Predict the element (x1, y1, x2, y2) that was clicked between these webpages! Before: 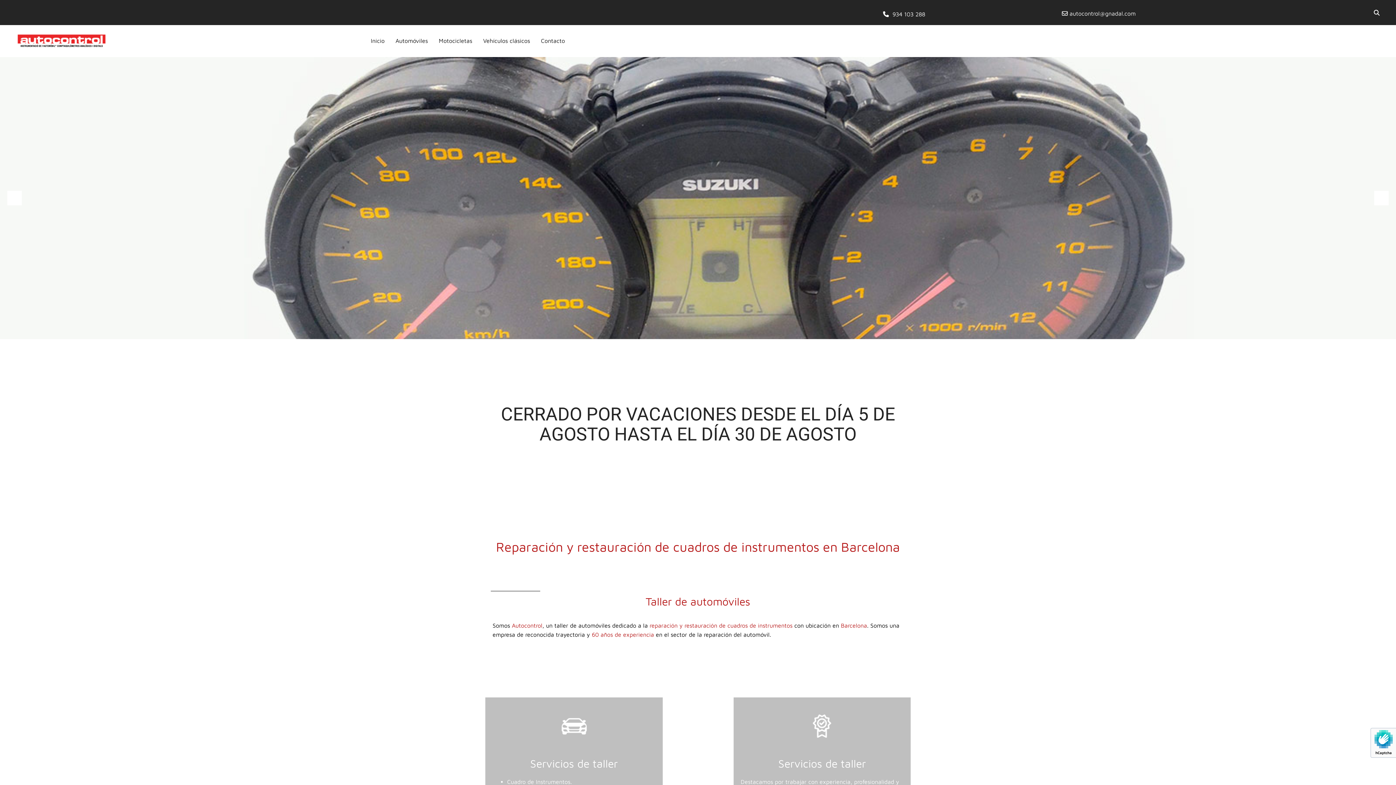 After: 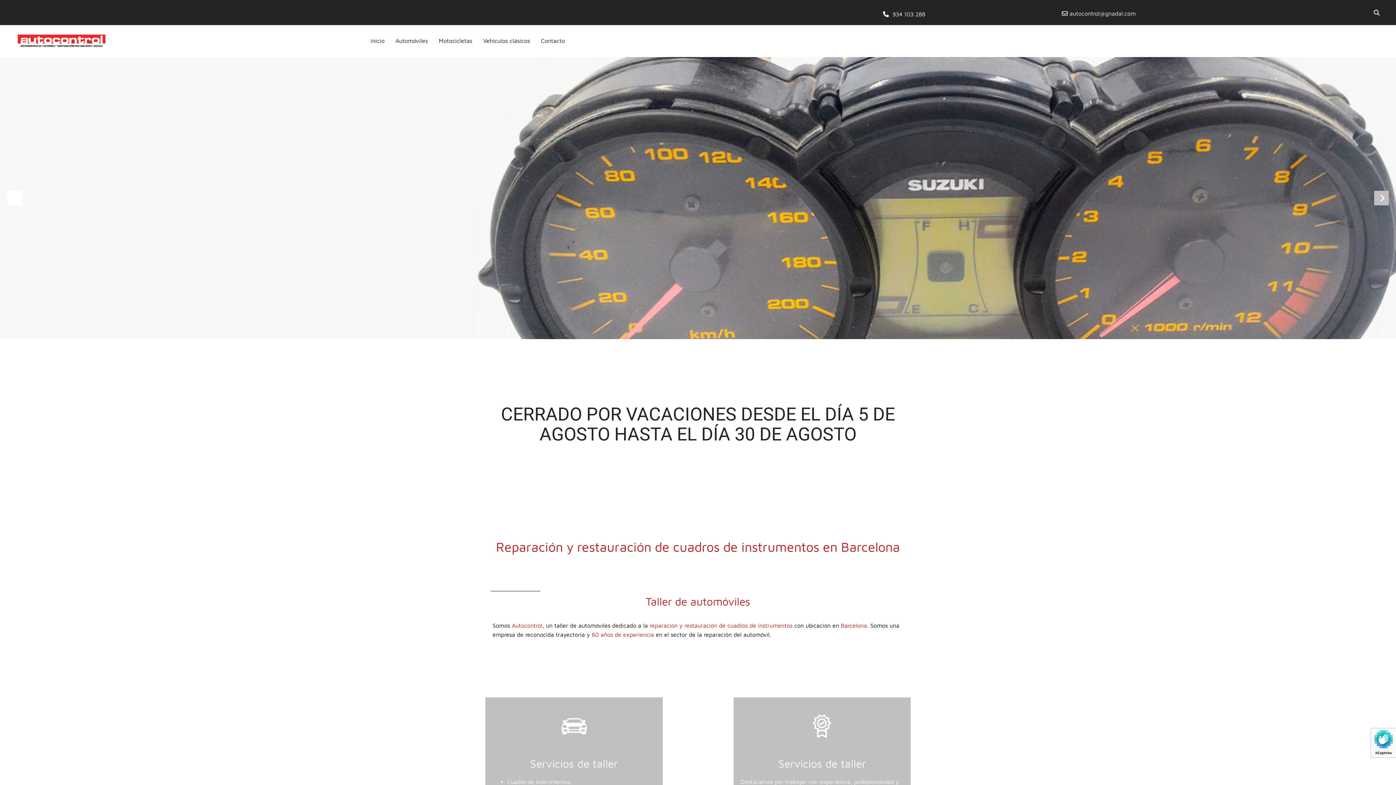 Action: label: Después bbox: (1374, 190, 1389, 205)